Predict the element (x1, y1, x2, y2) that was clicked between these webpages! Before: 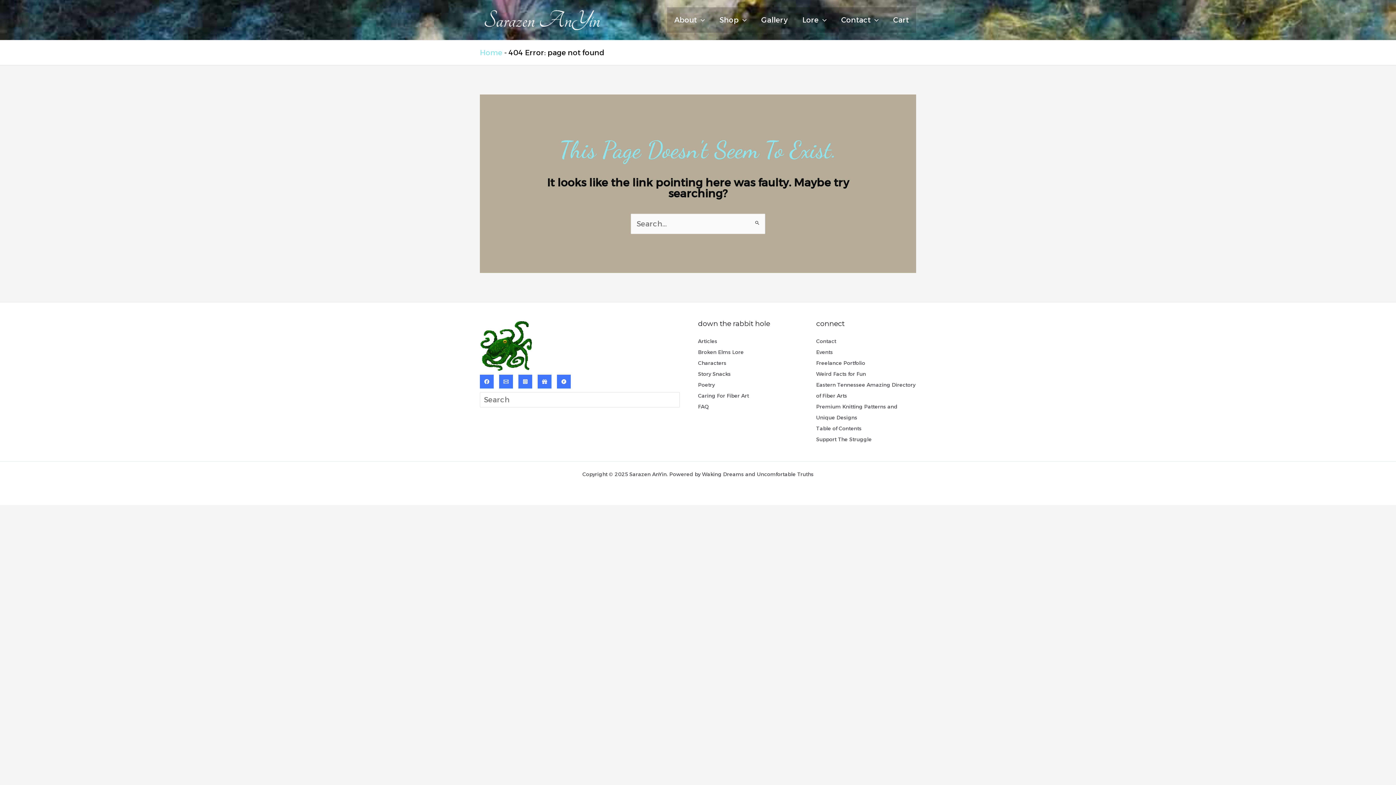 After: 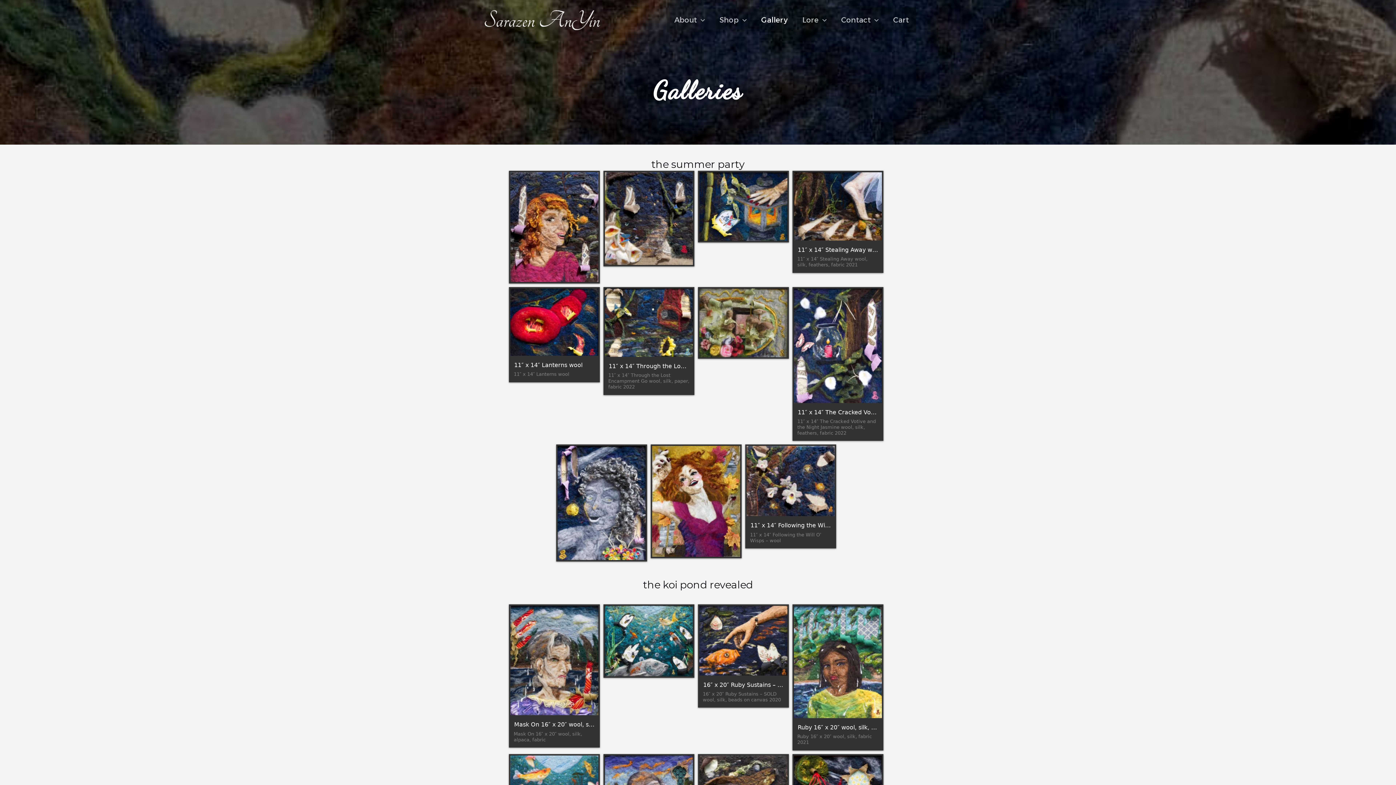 Action: label: Gallery bbox: (754, 7, 795, 32)